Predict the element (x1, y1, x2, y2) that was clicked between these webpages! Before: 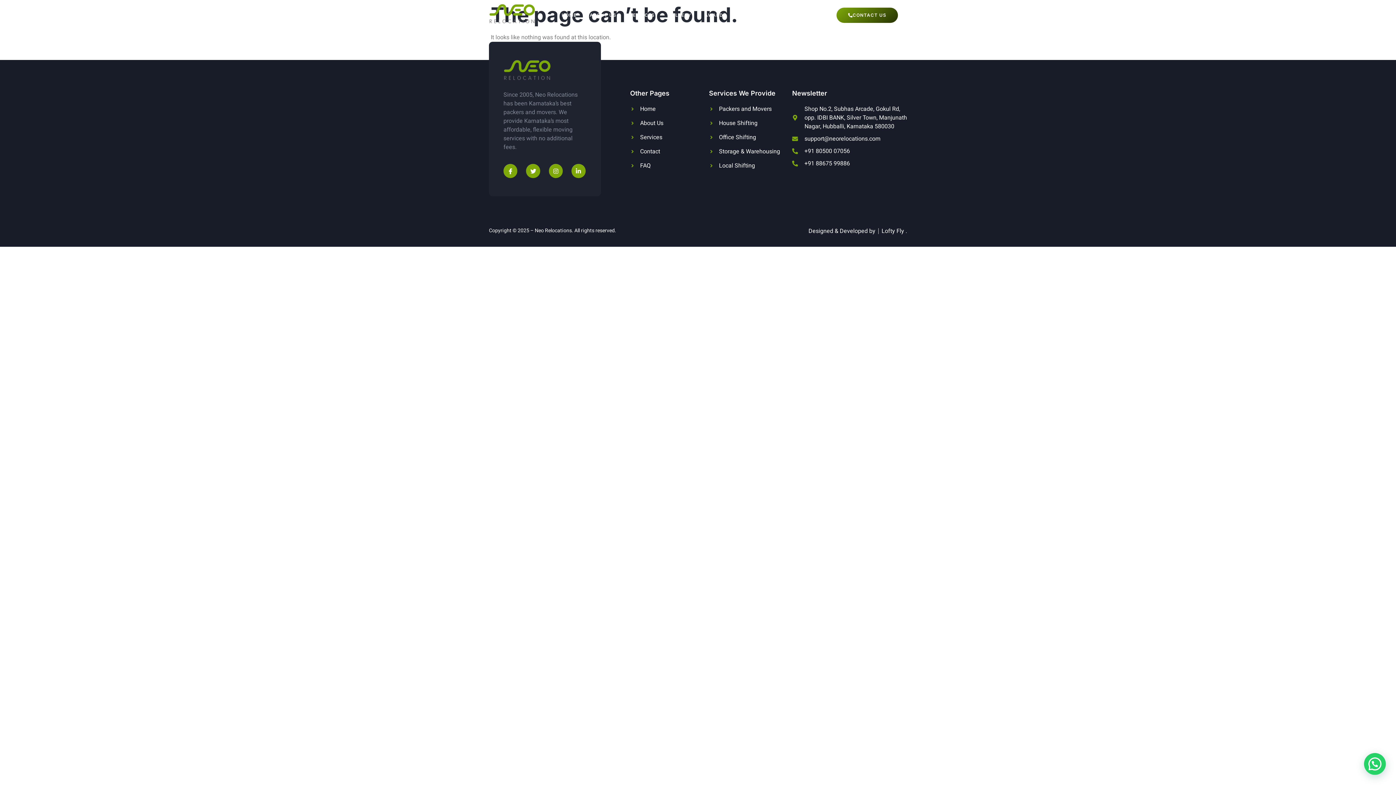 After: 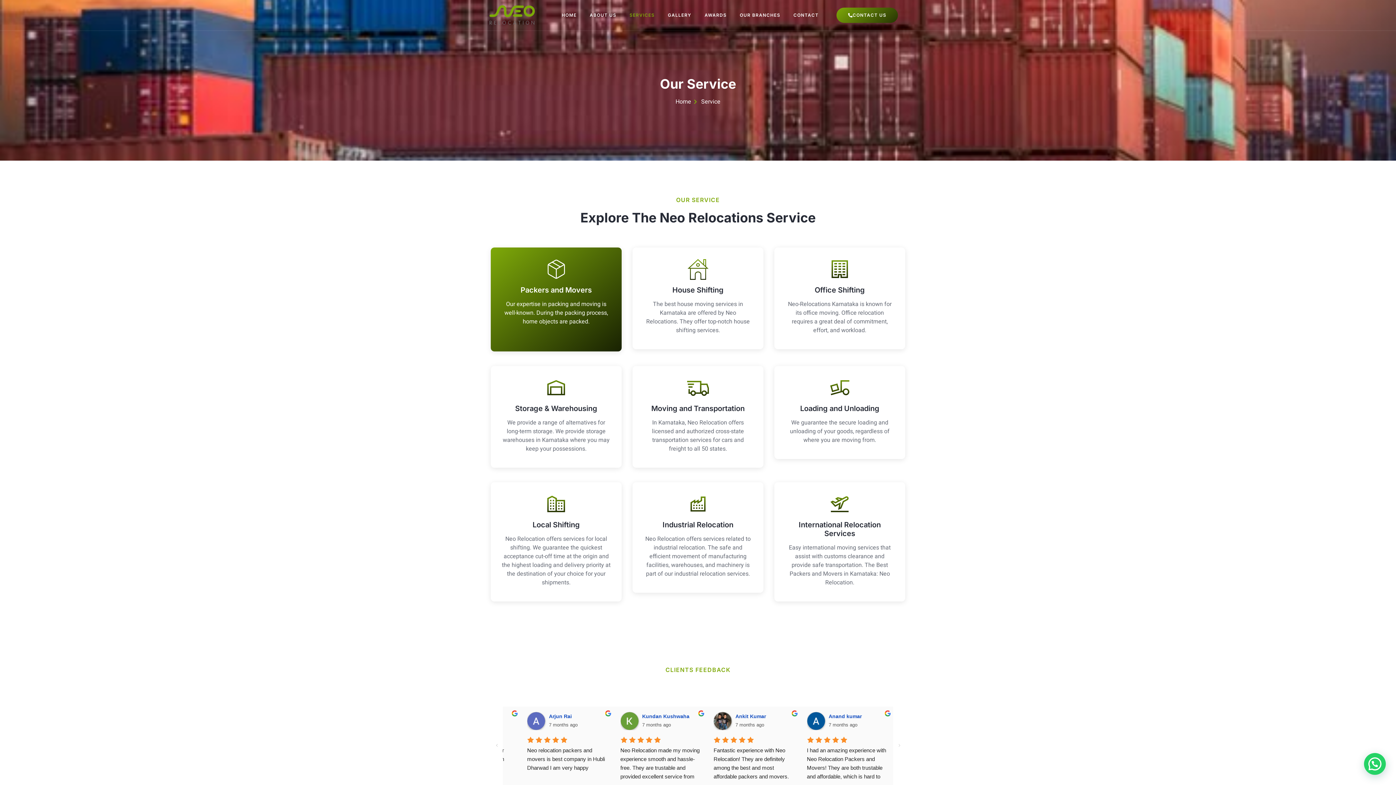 Action: label: Local Shifting bbox: (709, 161, 781, 170)